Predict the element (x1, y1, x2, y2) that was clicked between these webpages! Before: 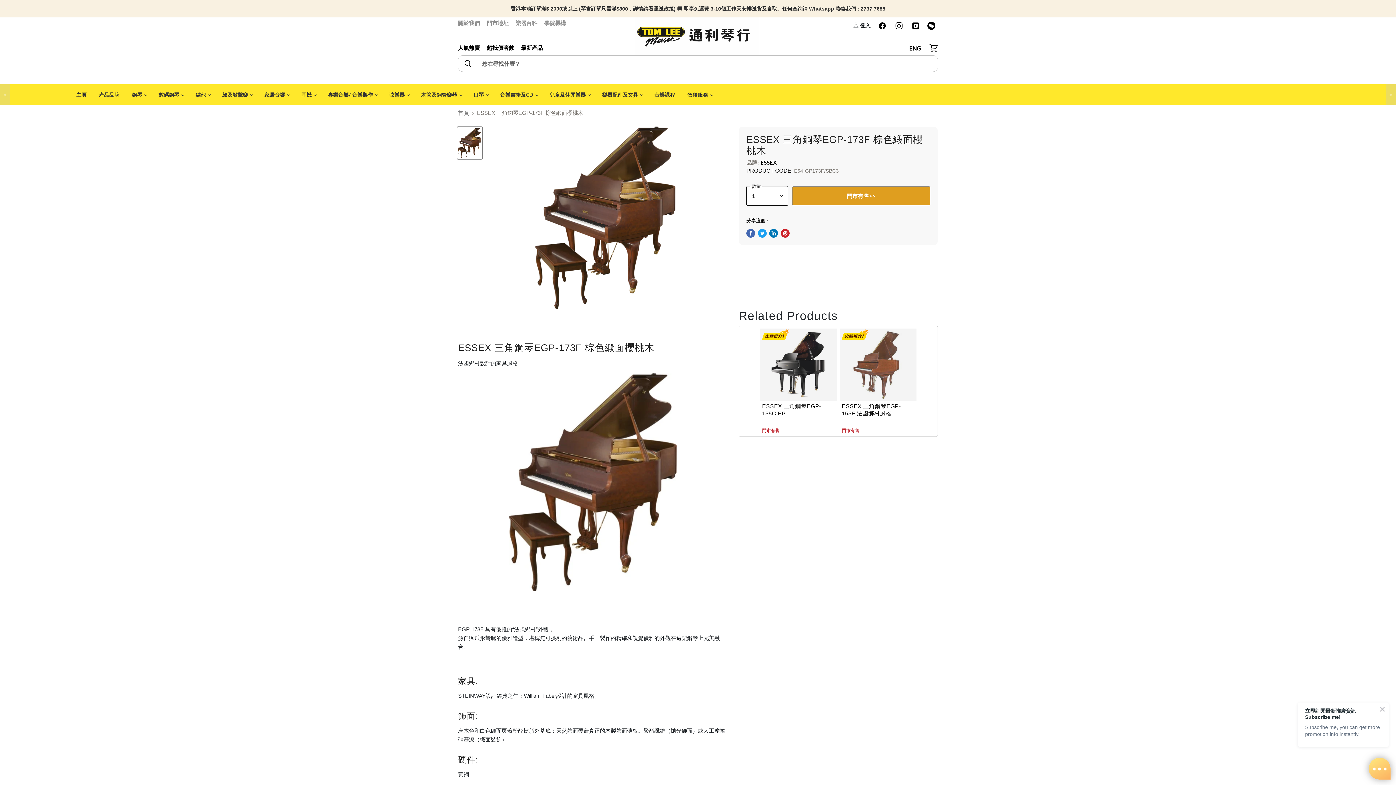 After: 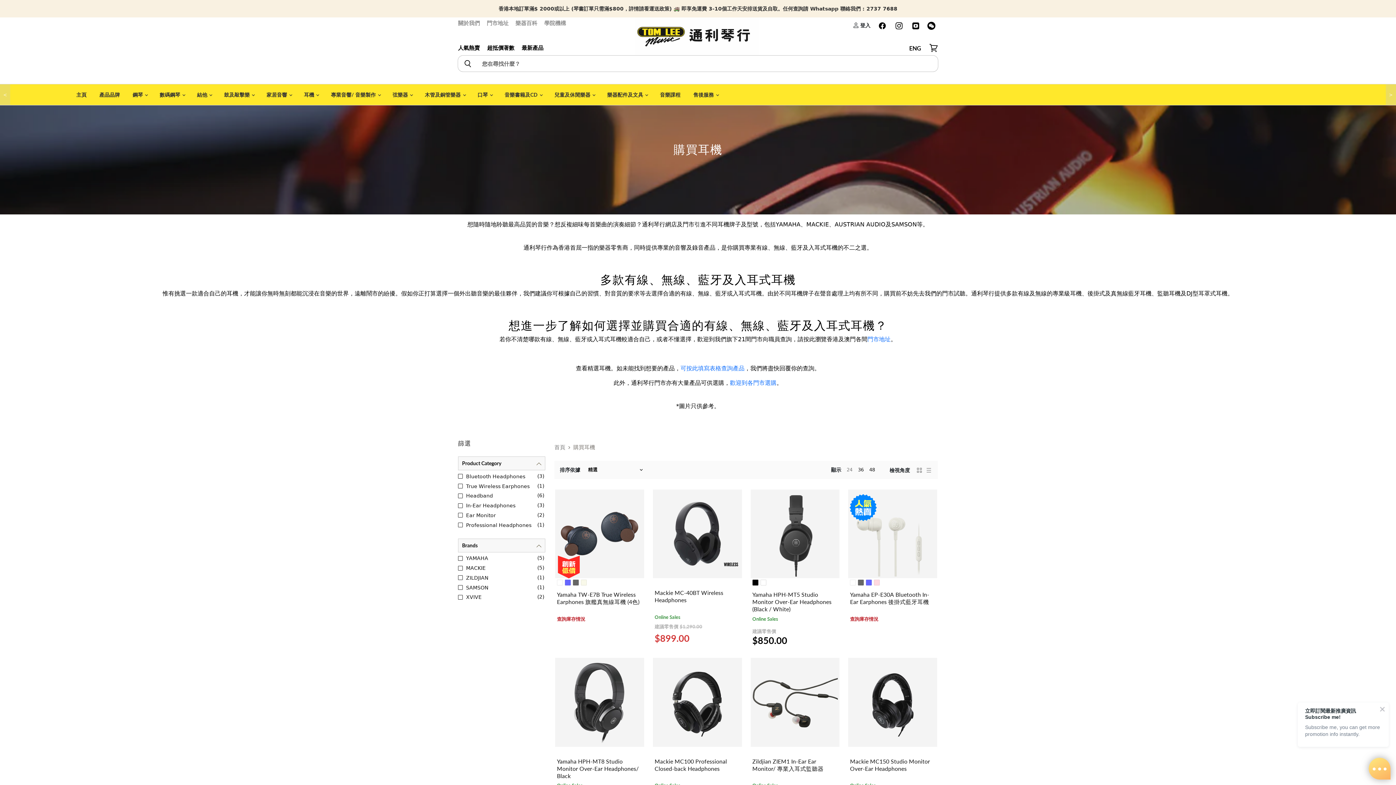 Action: bbox: (295, 87, 321, 102) label: 耳機 